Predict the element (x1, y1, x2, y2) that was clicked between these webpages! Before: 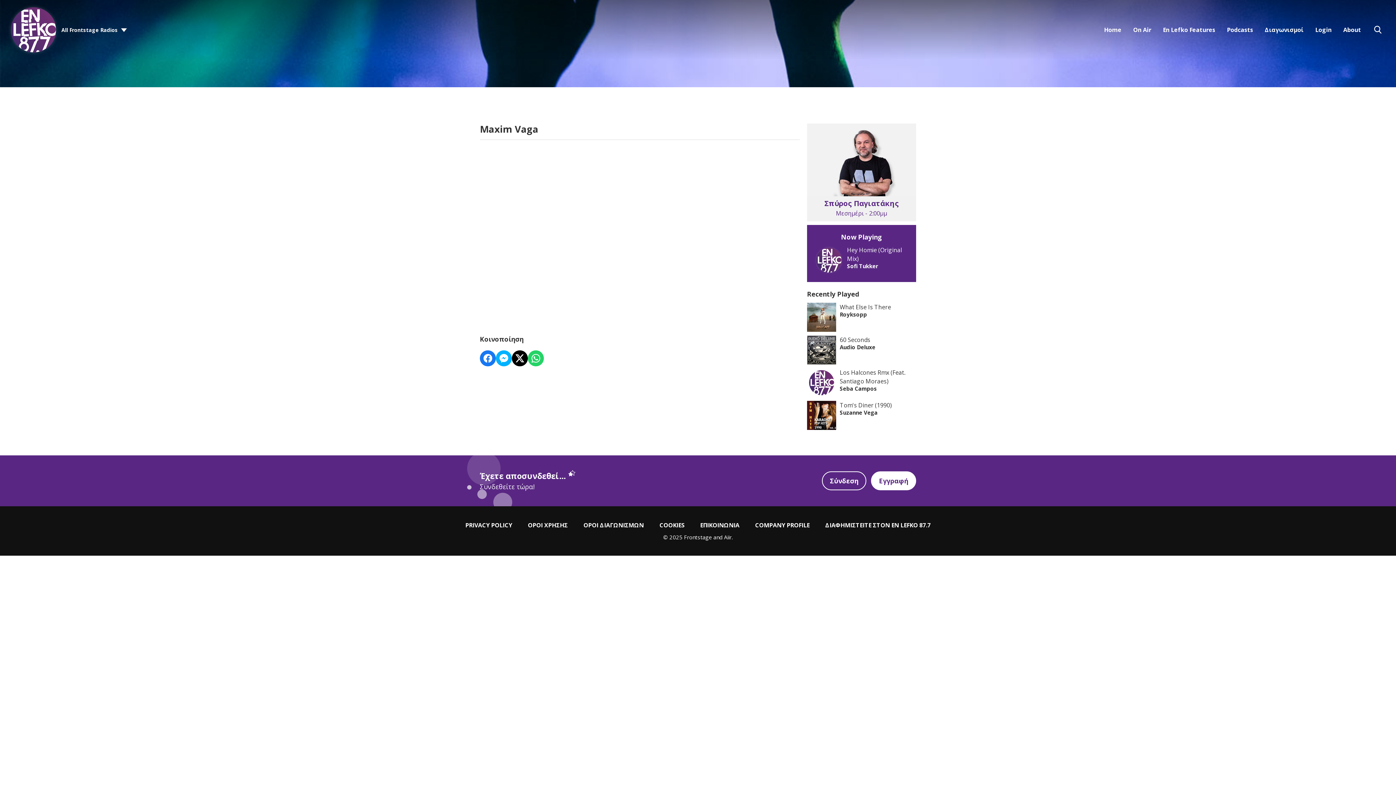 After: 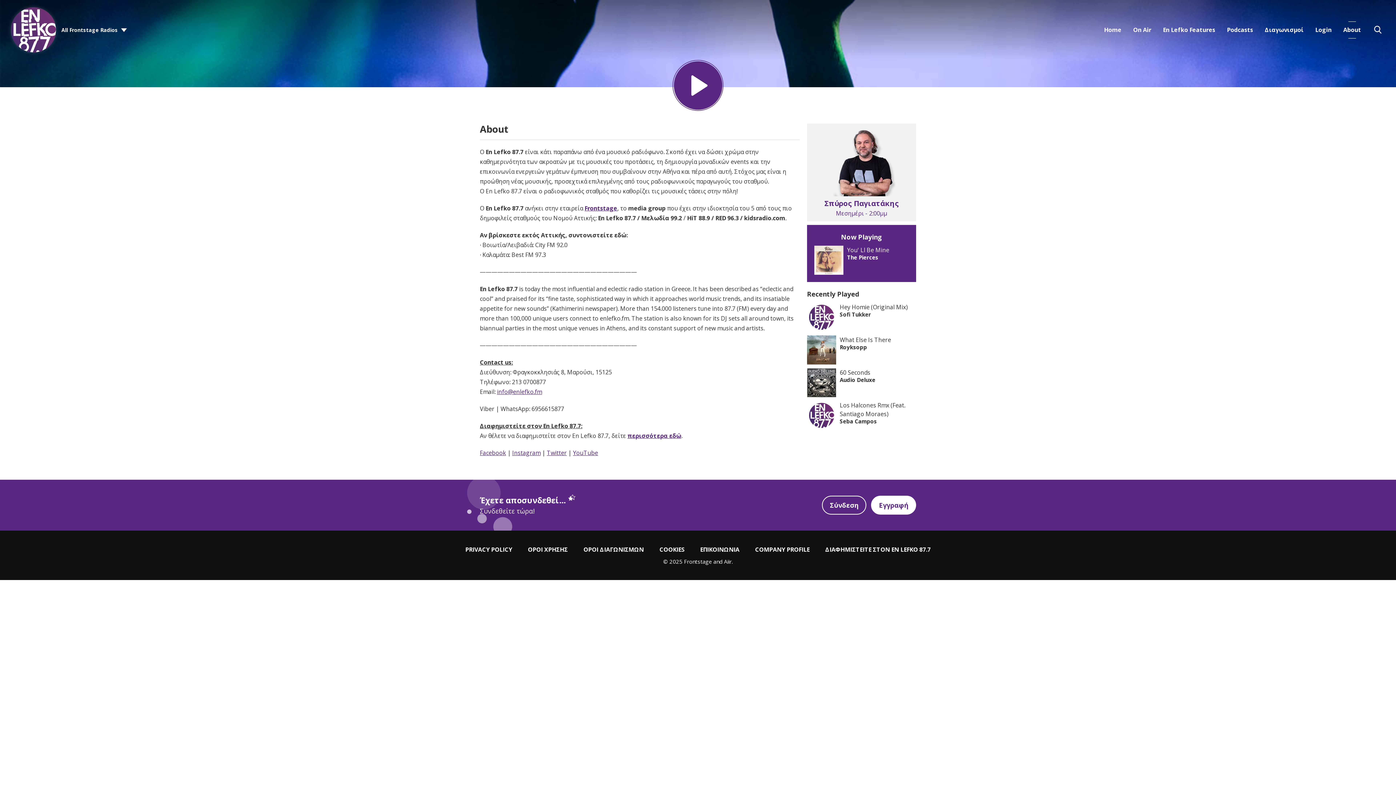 Action: label: About bbox: (1337, 21, 1367, 38)